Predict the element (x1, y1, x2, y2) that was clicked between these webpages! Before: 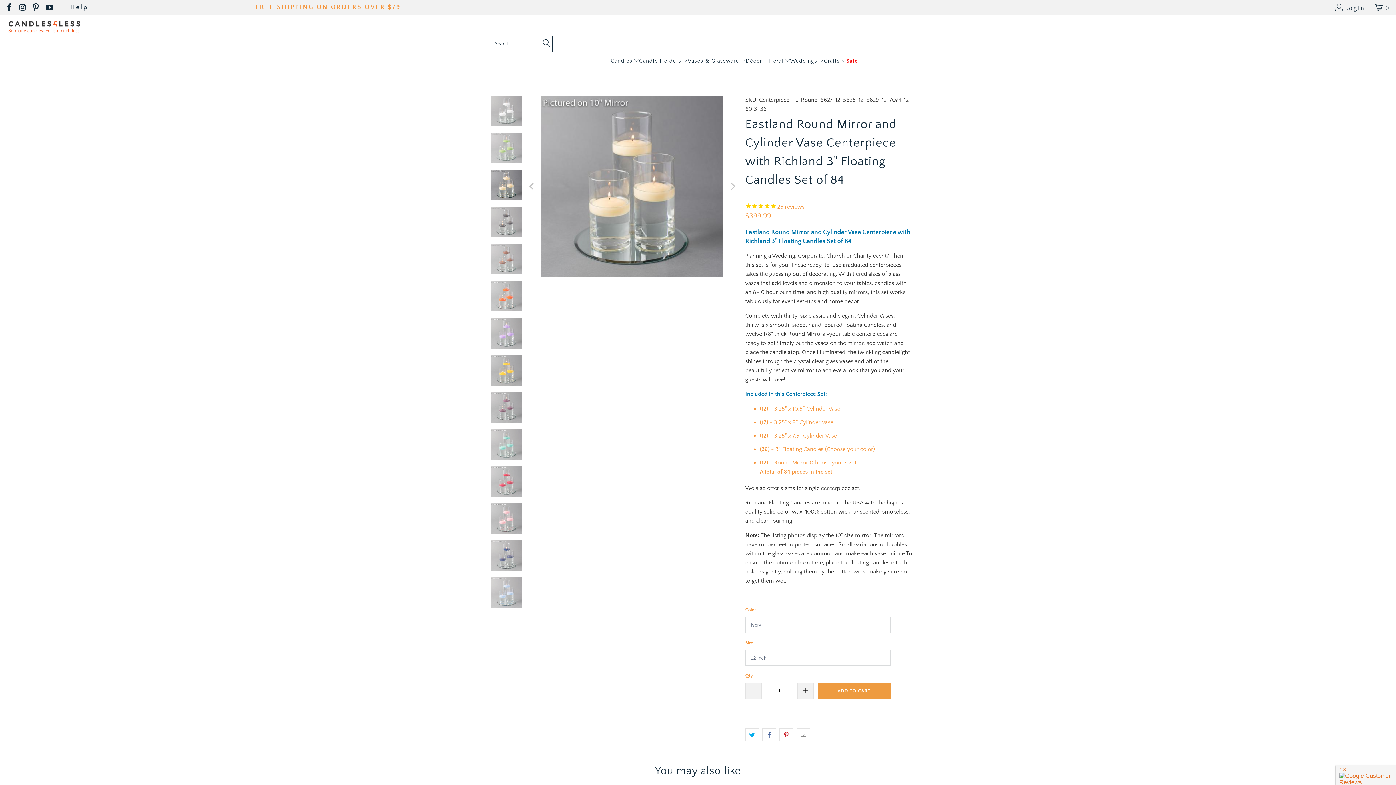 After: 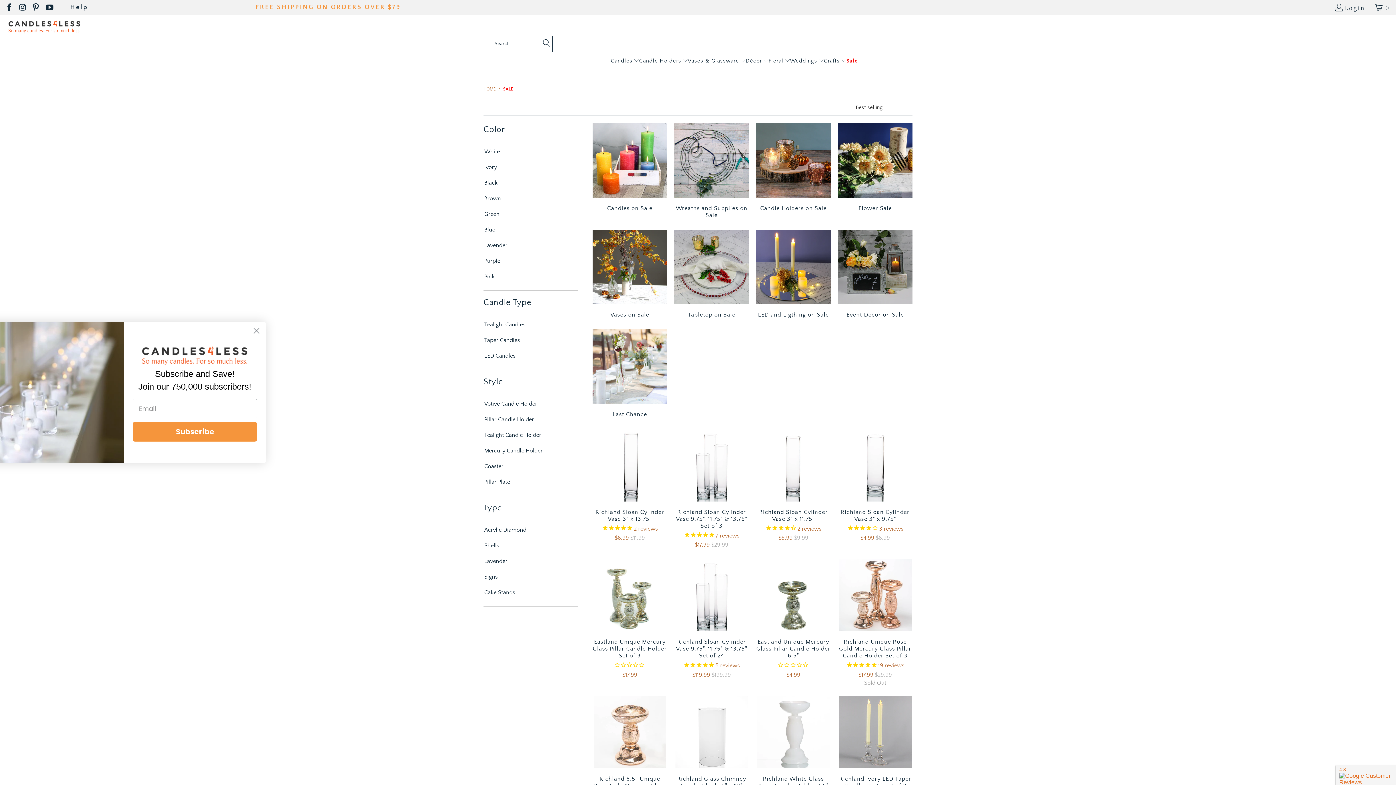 Action: bbox: (846, 51, 858, 70) label: Sale